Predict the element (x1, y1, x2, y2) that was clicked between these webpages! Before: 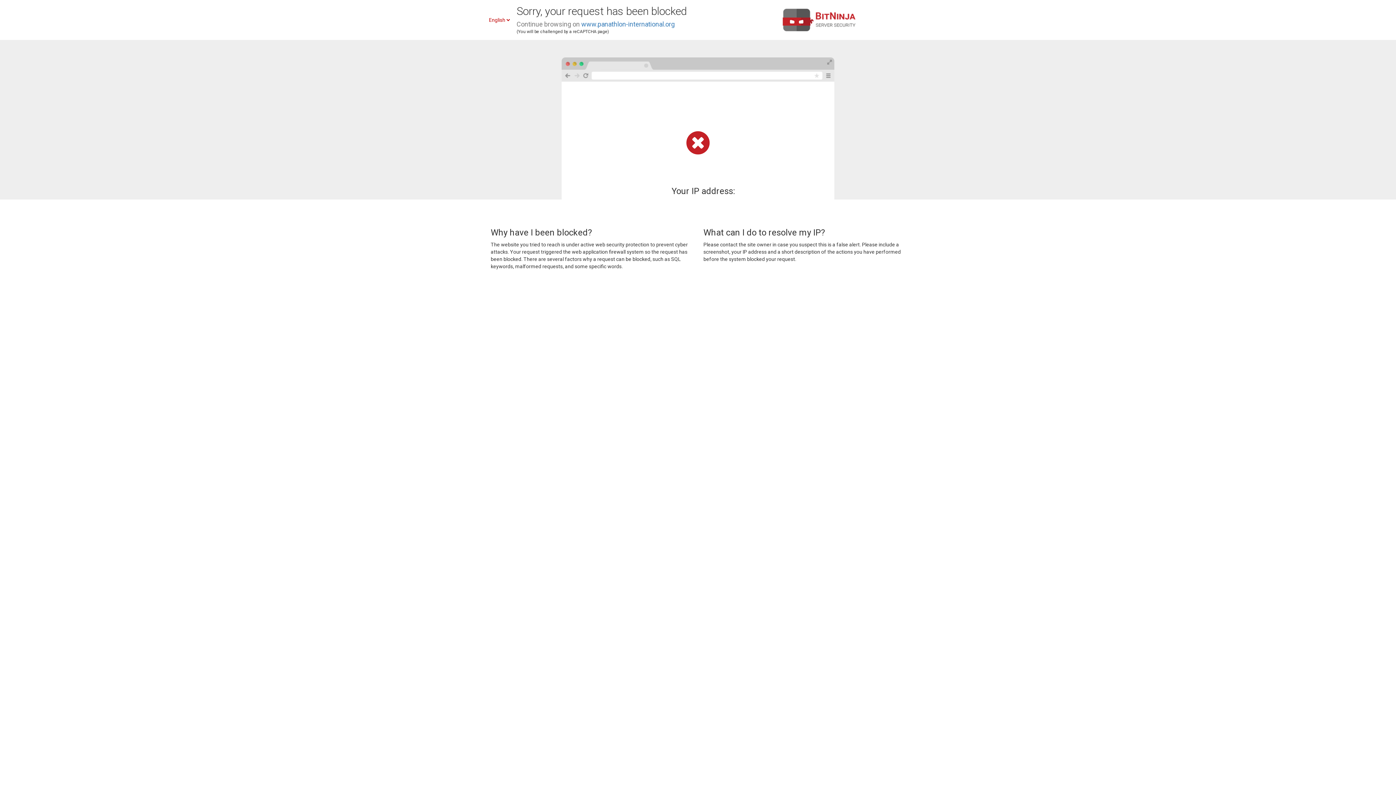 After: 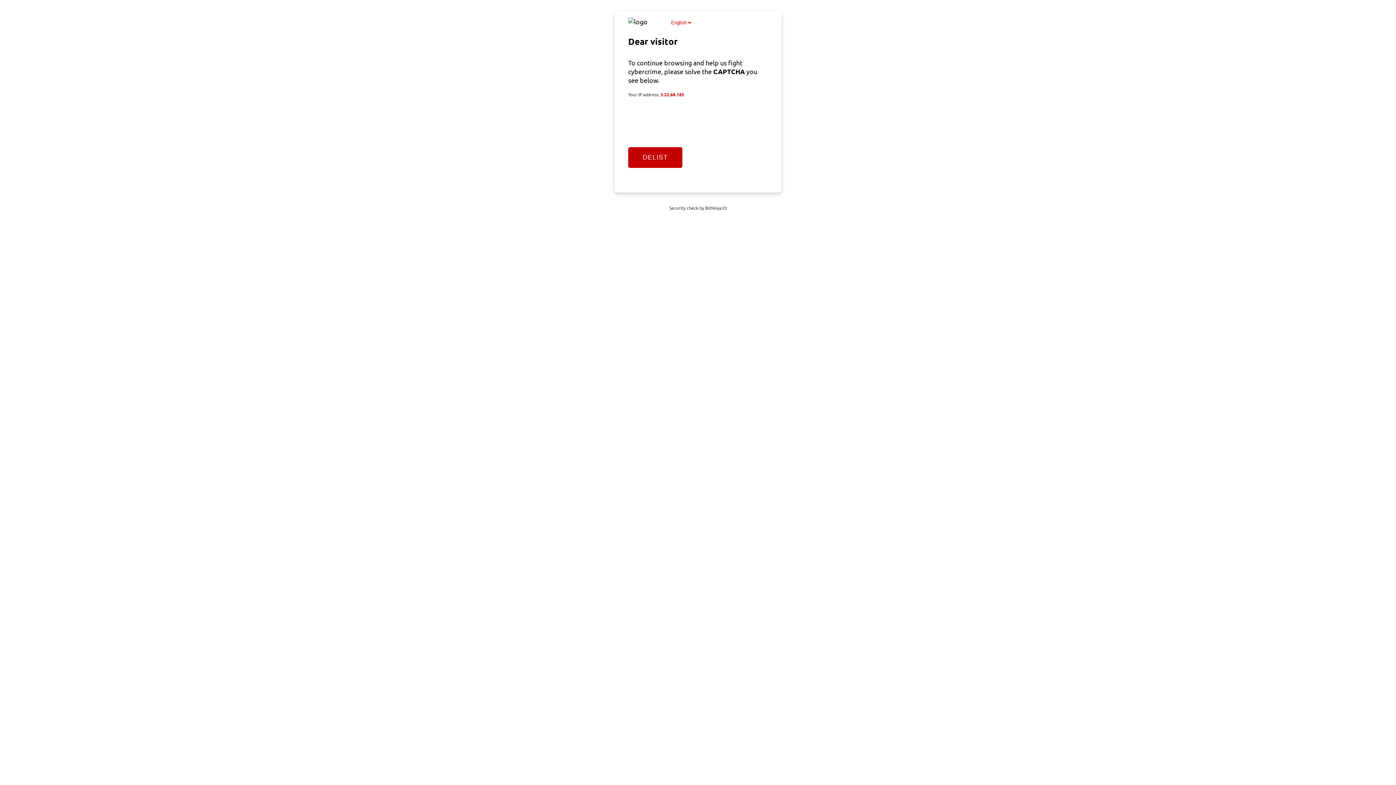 Action: label: www.panathlon-international.org bbox: (581, 20, 674, 28)